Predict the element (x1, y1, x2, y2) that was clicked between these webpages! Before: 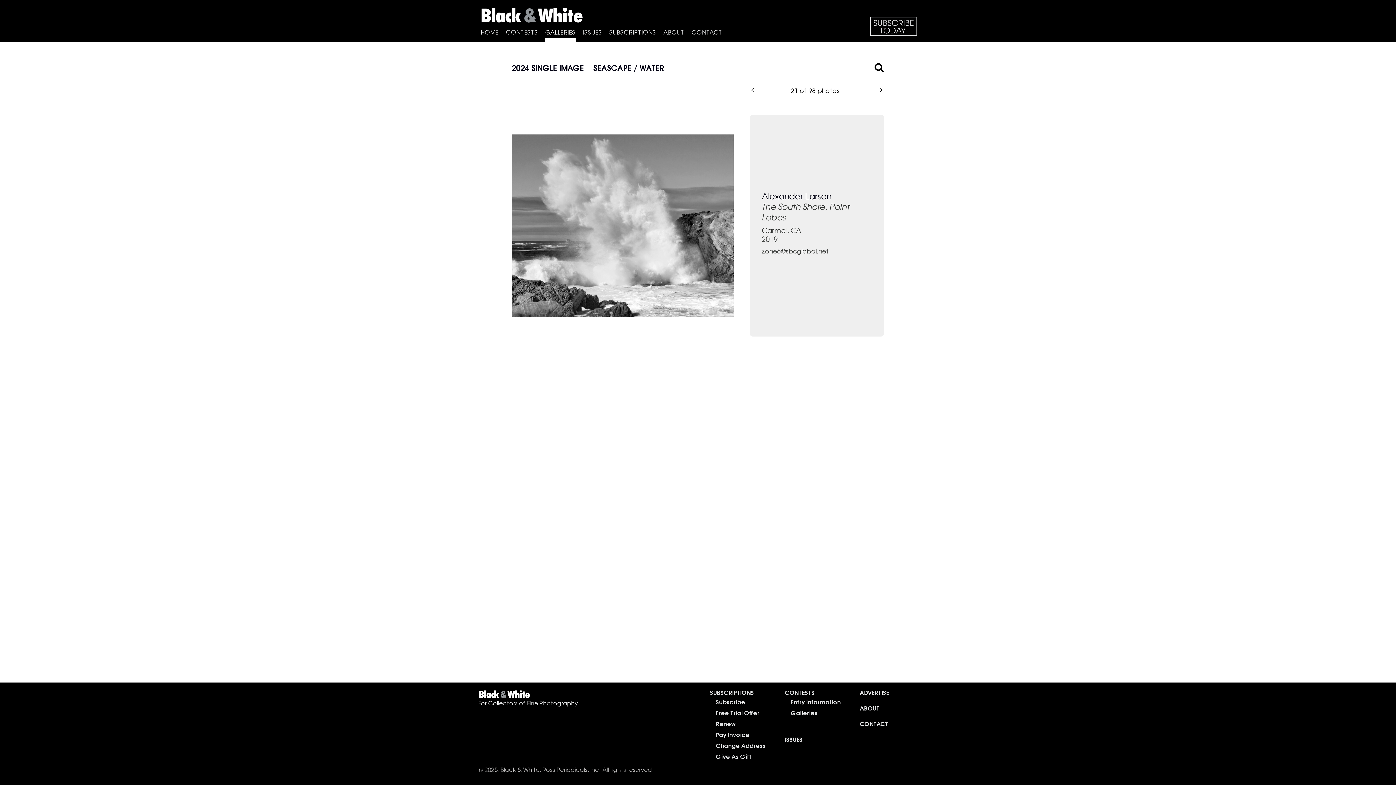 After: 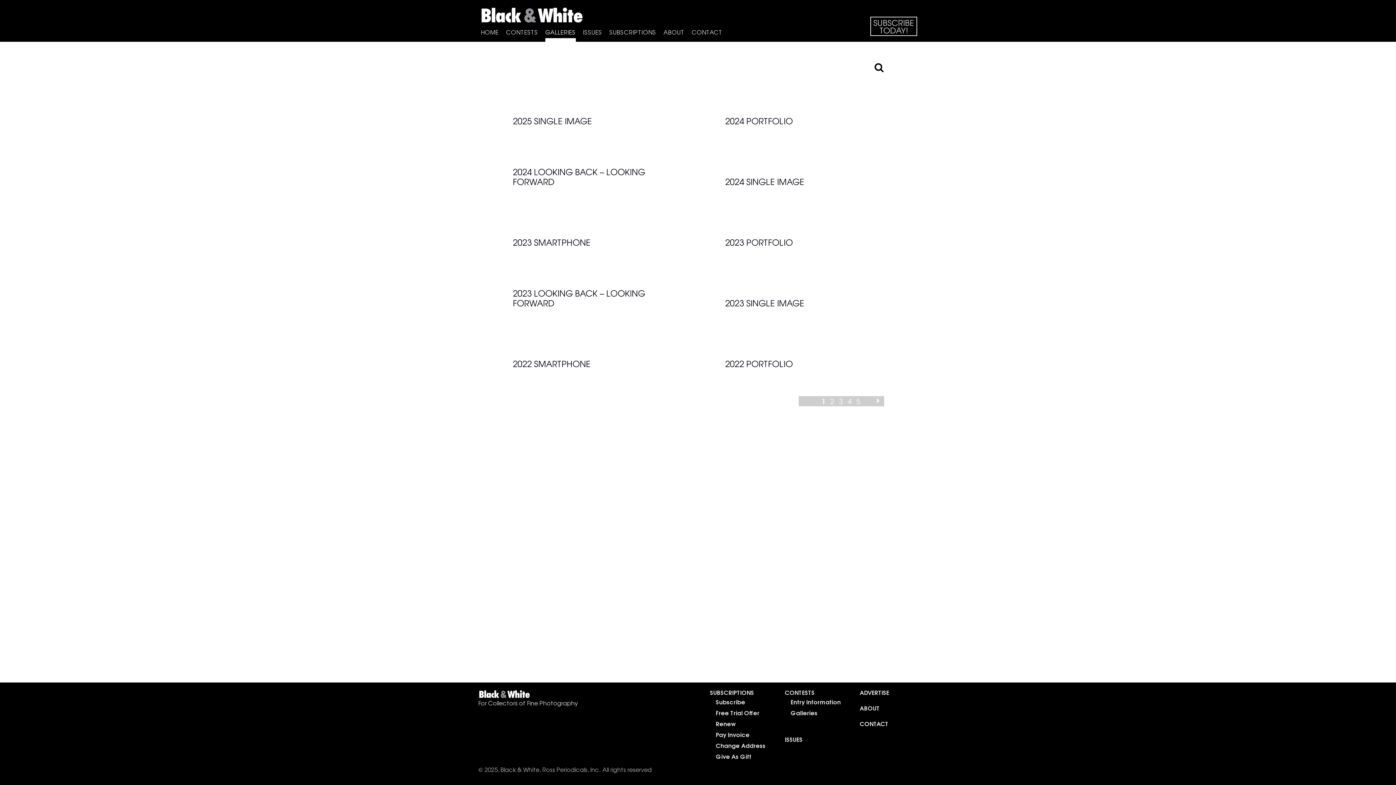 Action: bbox: (545, 28, 575, 41) label: GALLERIES